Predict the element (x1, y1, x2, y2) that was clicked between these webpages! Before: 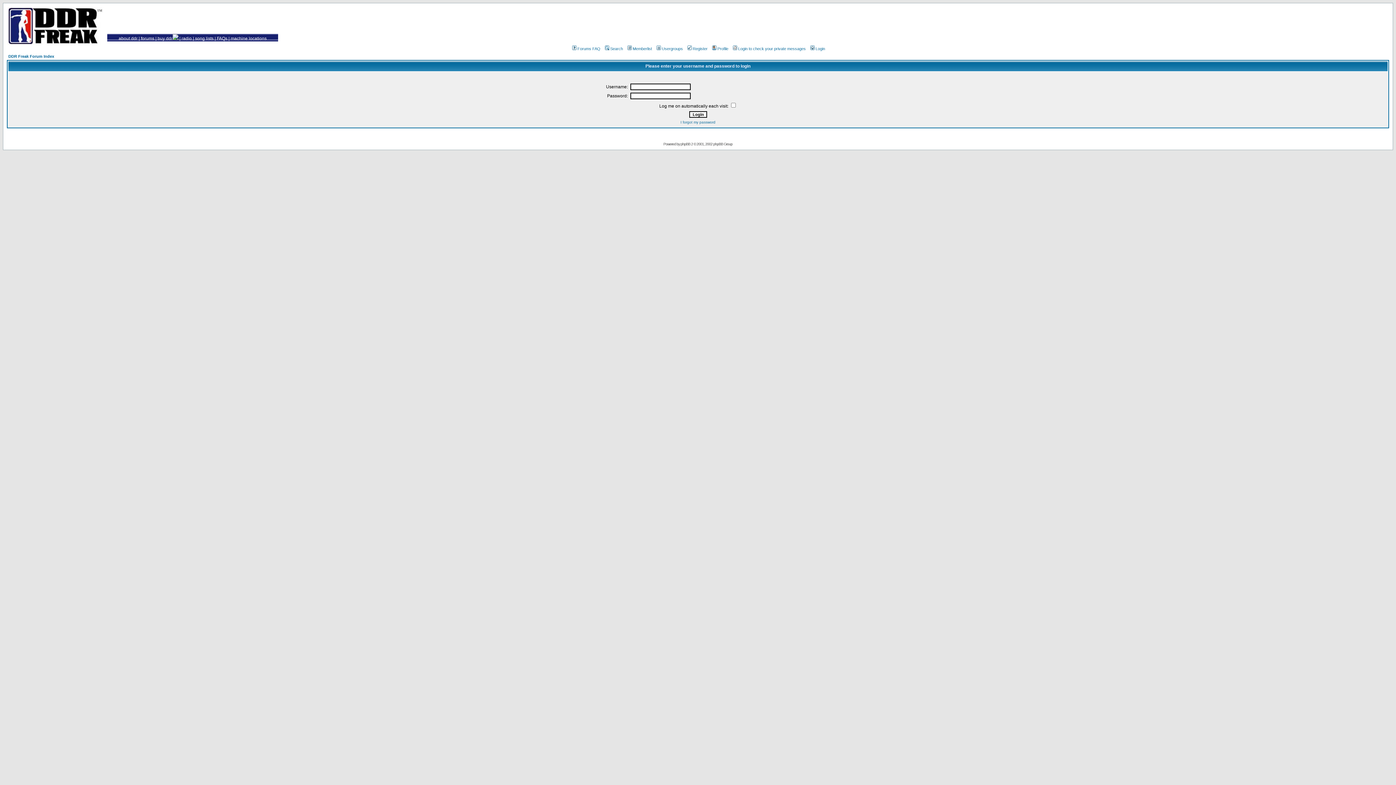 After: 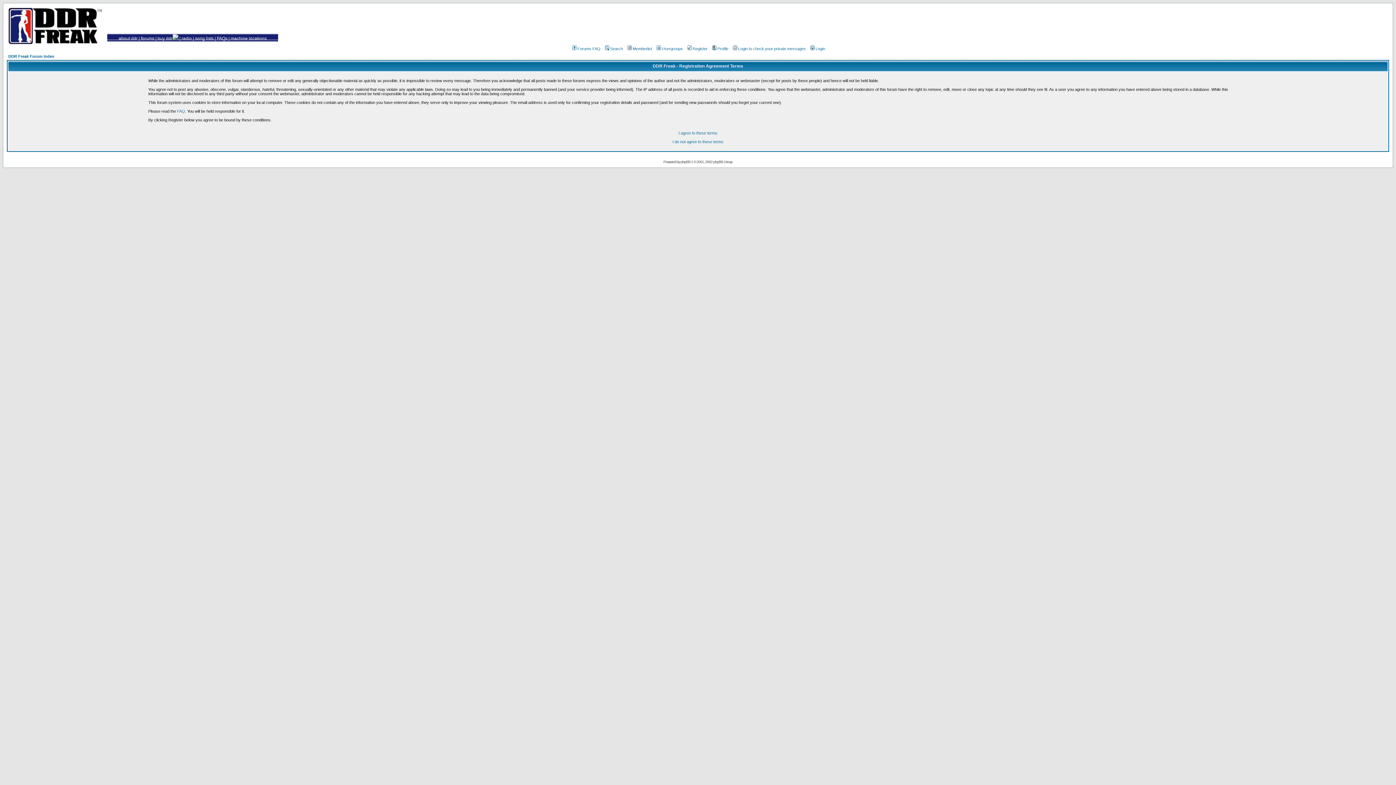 Action: bbox: (686, 46, 707, 50) label: Register